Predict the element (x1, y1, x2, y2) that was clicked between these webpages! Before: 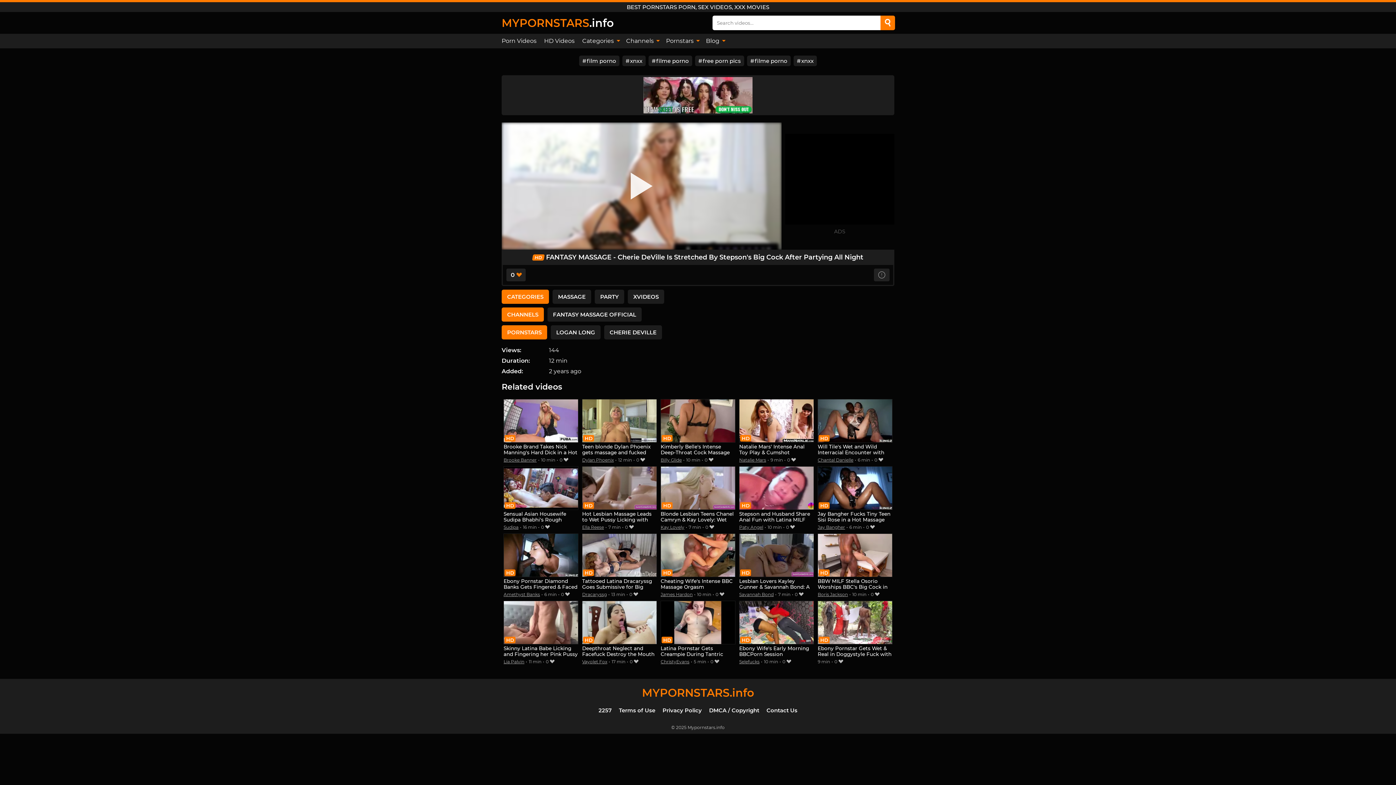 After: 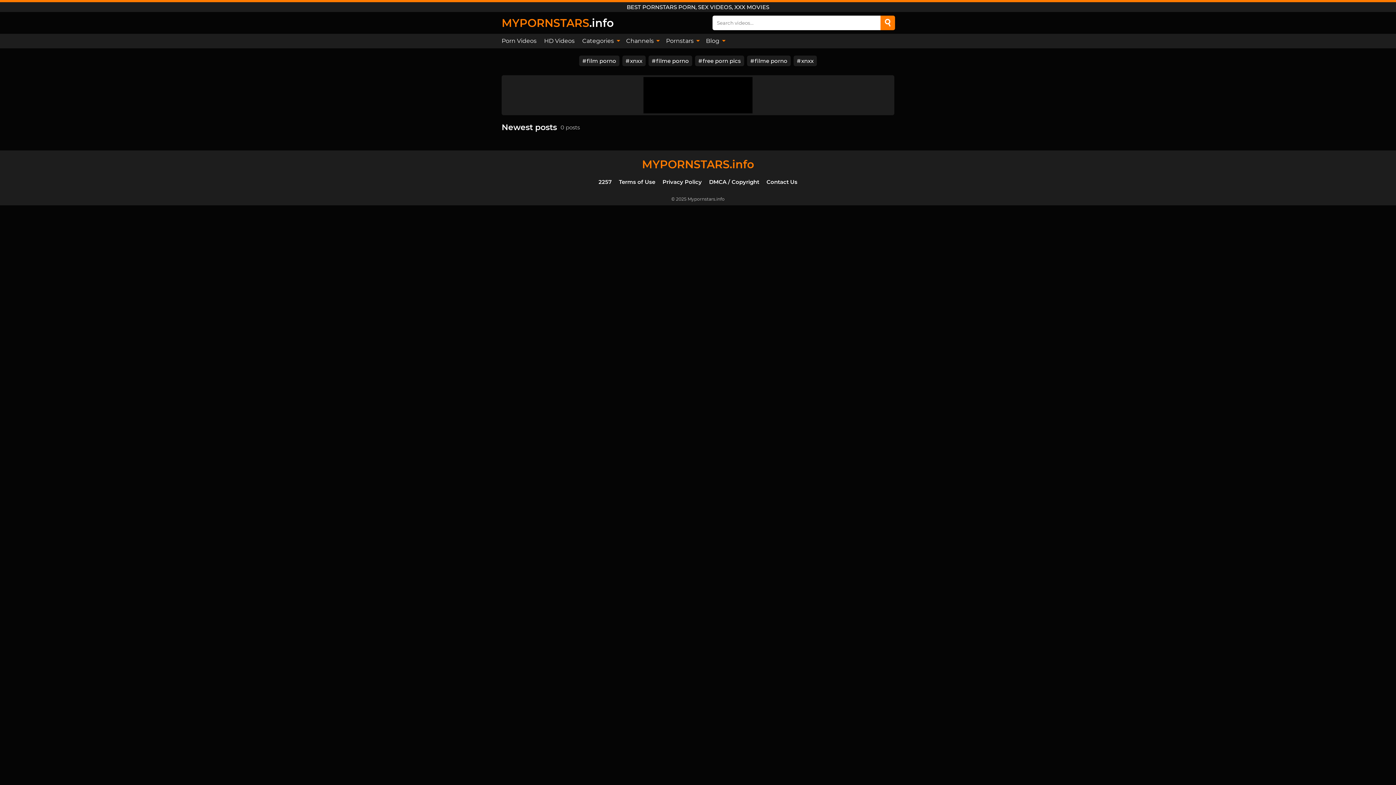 Action: bbox: (702, 33, 728, 48) label: Blog 